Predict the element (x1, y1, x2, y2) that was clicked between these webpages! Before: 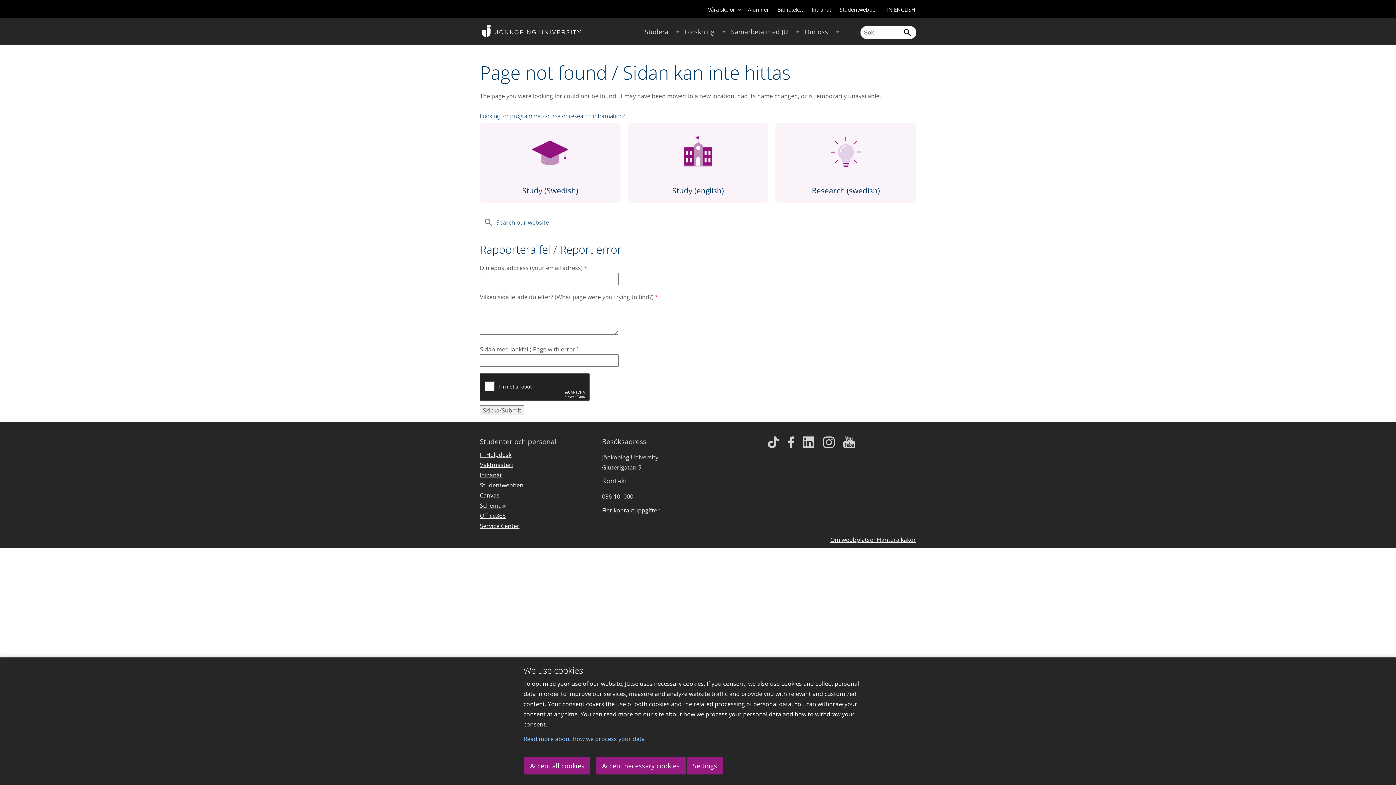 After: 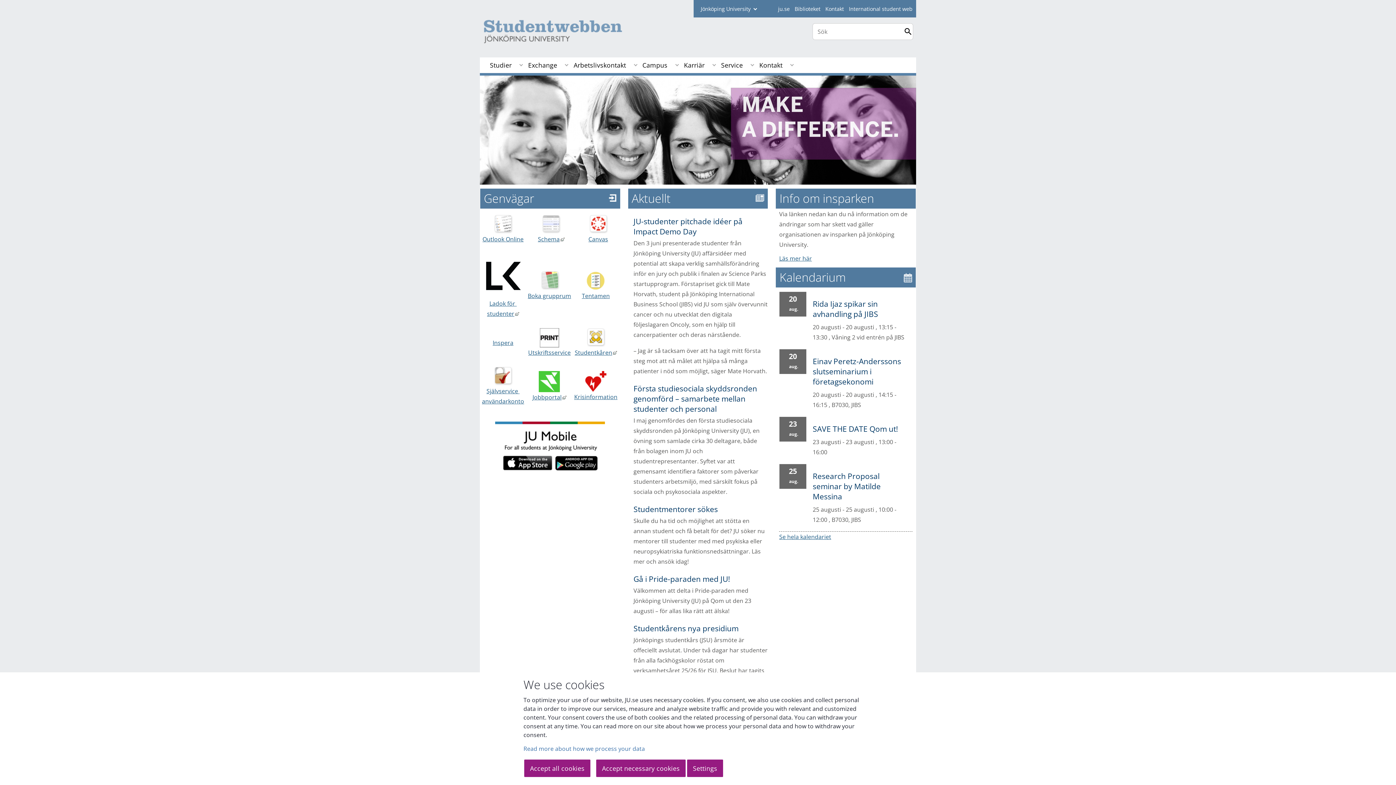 Action: bbox: (839, 6, 878, 12) label: Studentwebben